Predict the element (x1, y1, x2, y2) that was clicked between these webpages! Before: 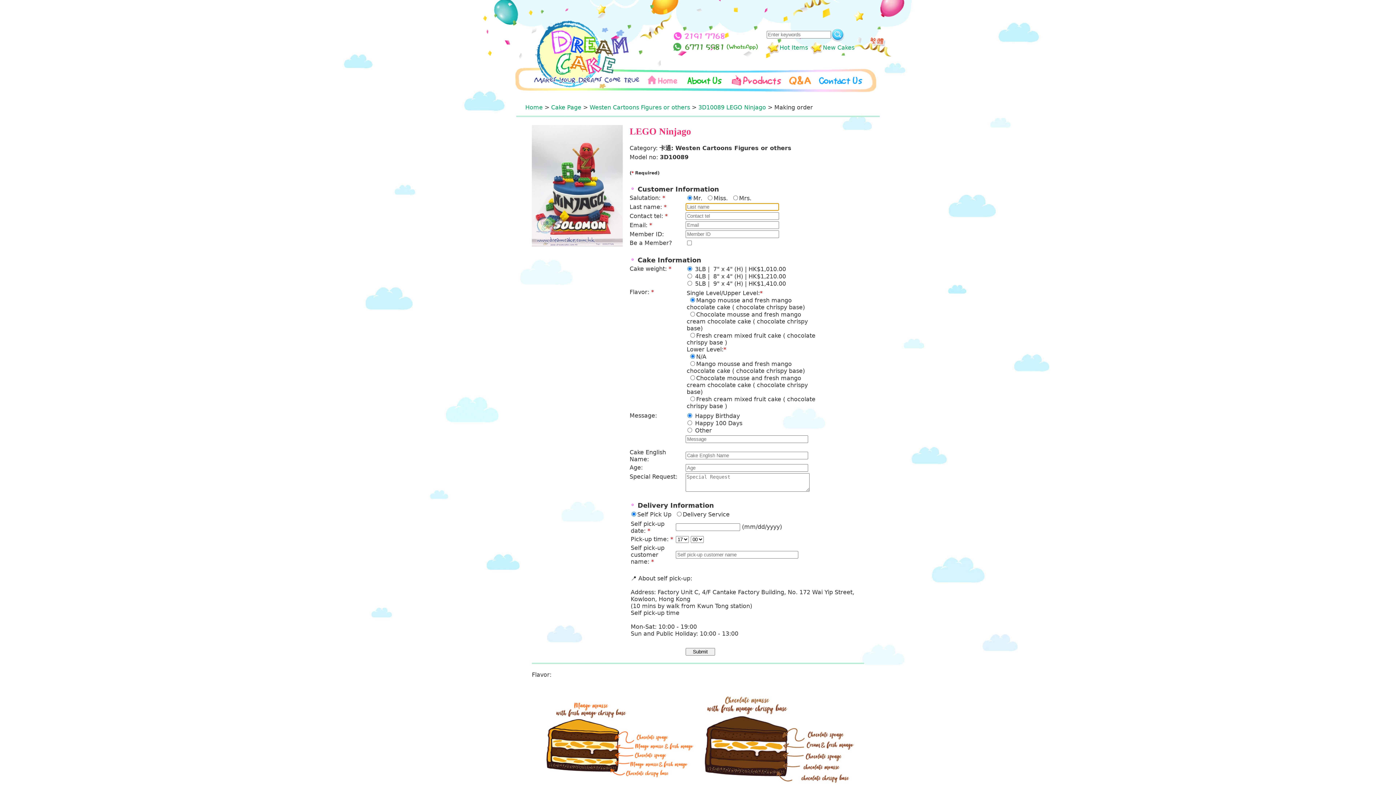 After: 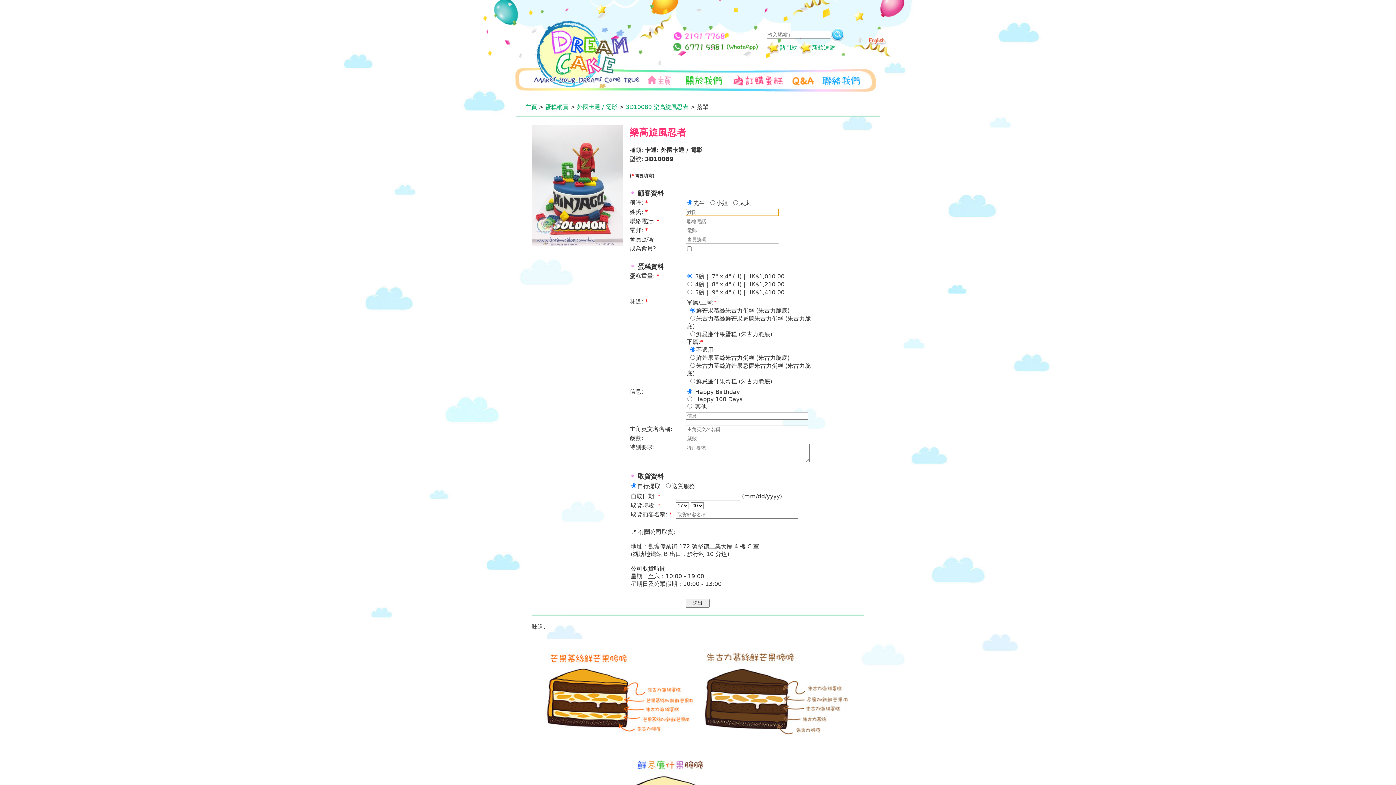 Action: bbox: (867, 39, 886, 46)